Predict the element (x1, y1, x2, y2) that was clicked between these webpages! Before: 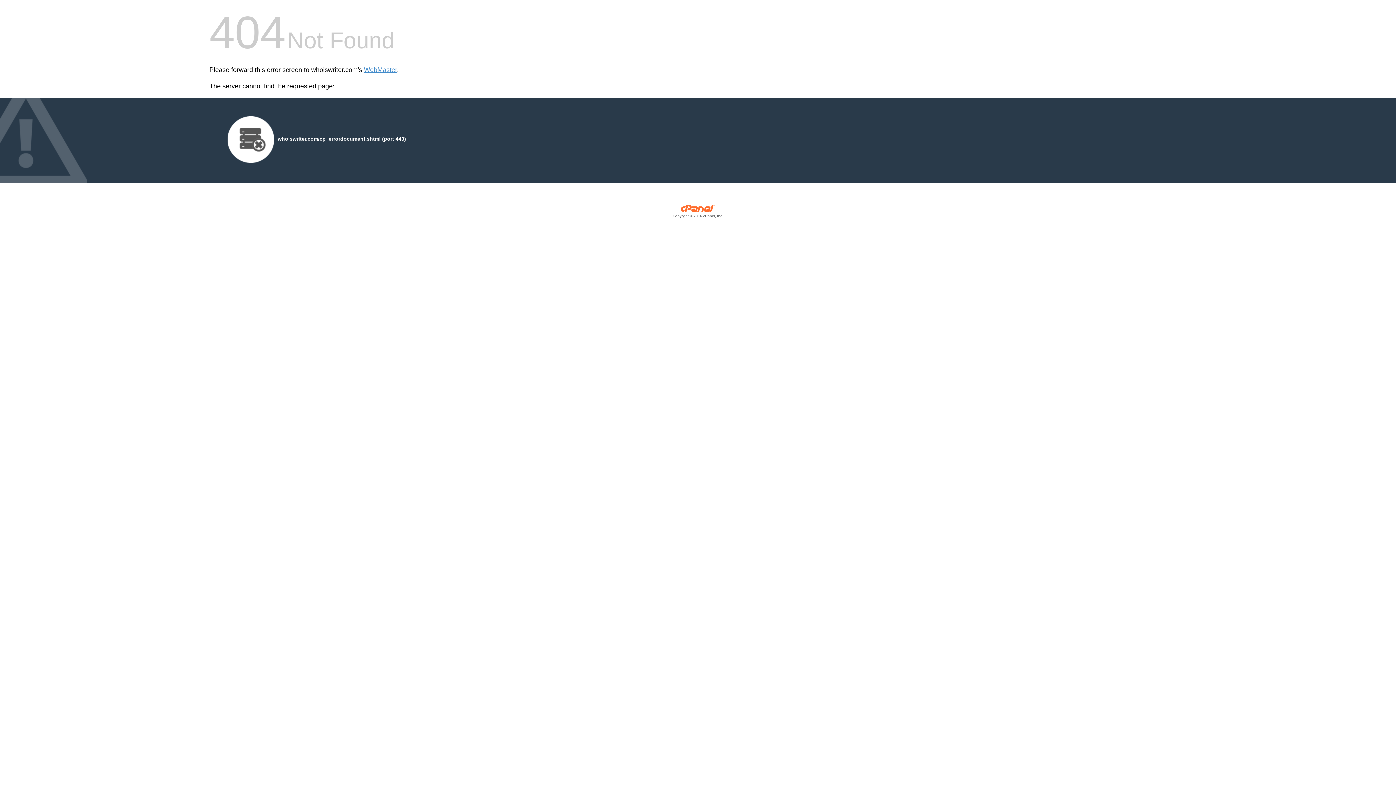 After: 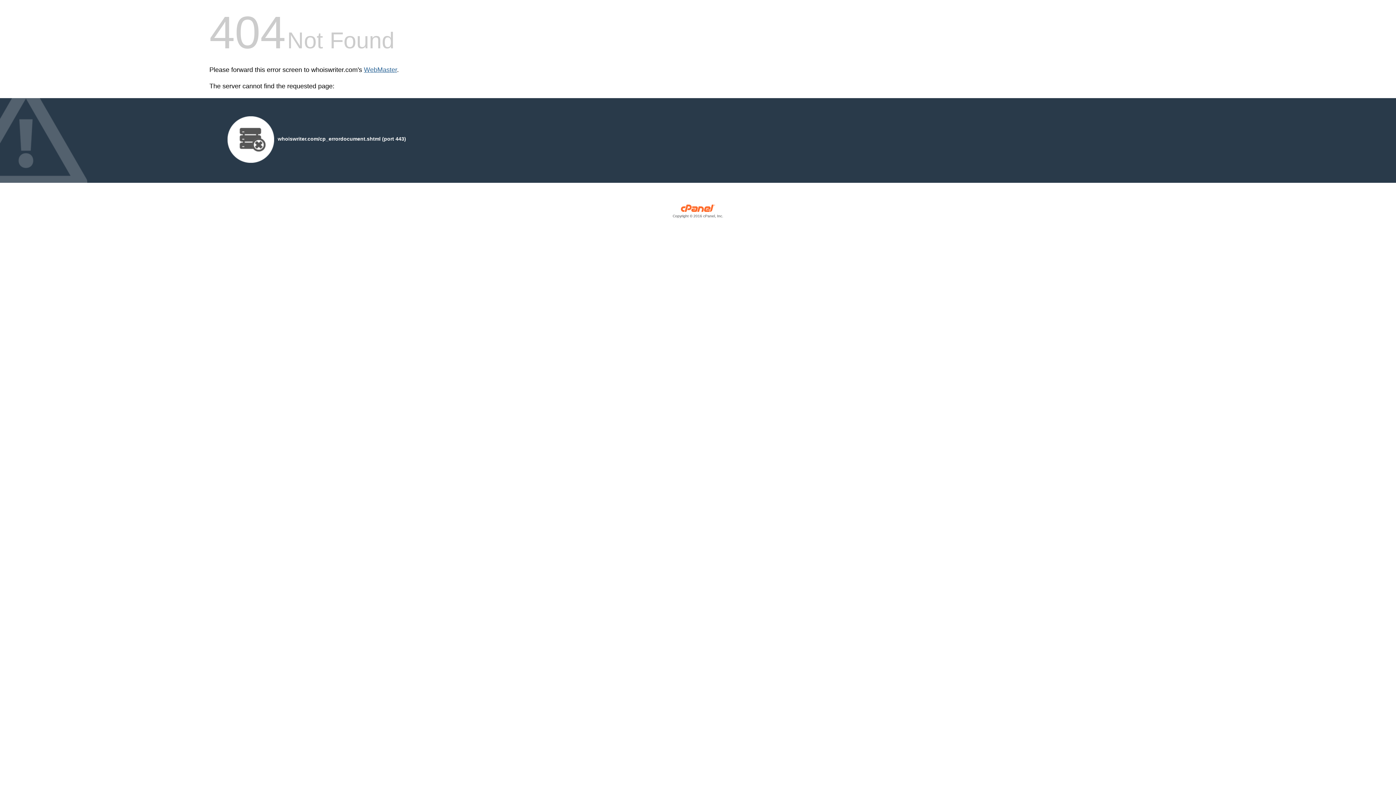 Action: bbox: (364, 66, 397, 73) label: WebMaster